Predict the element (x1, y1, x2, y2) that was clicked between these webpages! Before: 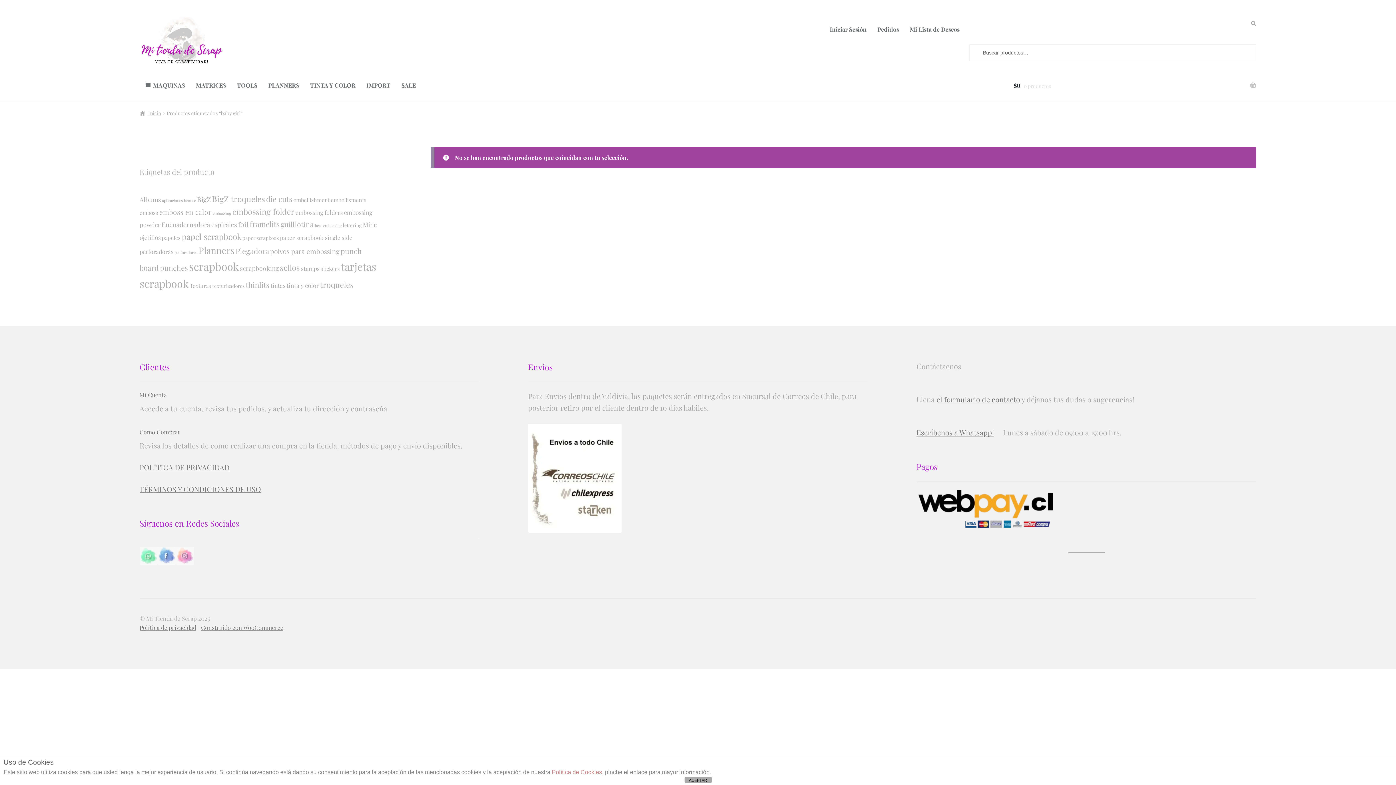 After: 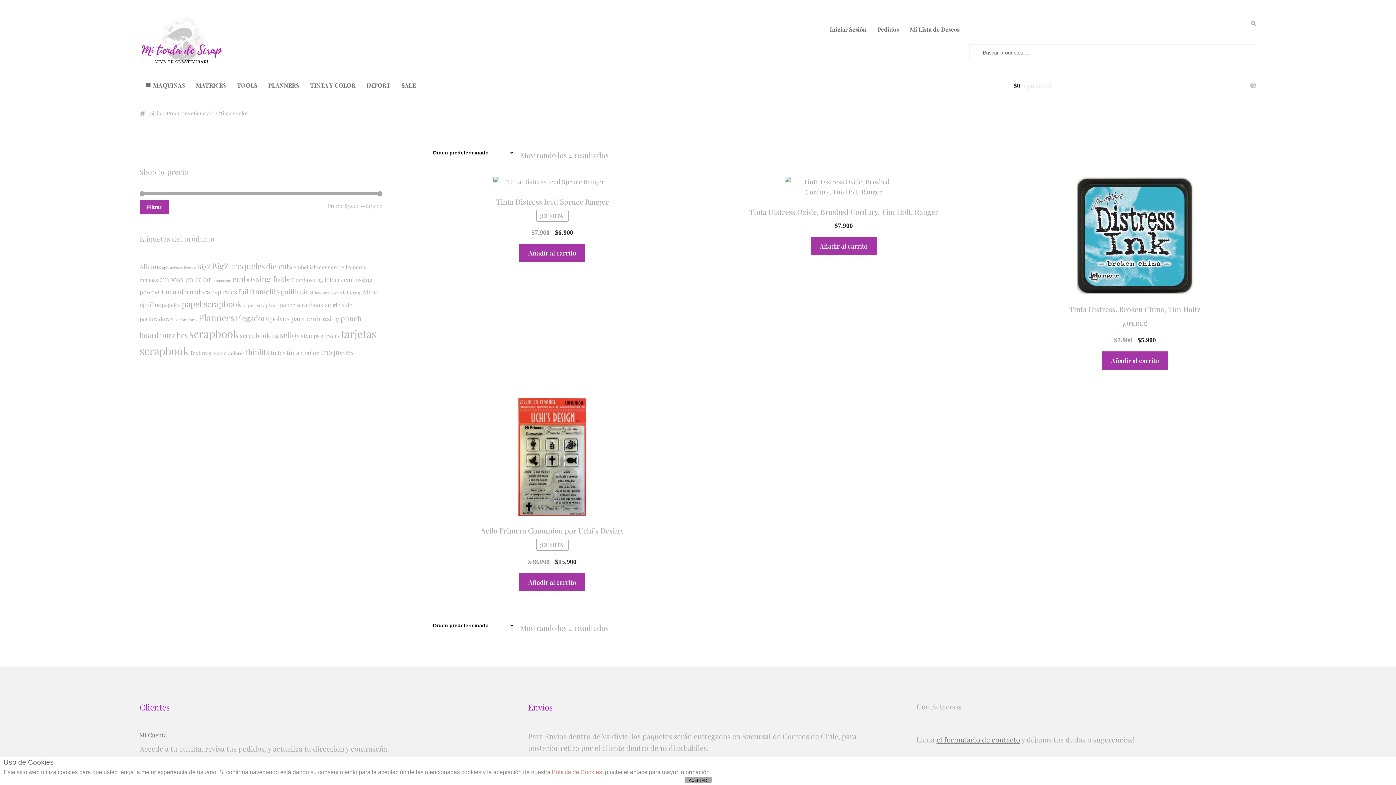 Action: bbox: (286, 281, 318, 289) label: tinta y color (4 productos)